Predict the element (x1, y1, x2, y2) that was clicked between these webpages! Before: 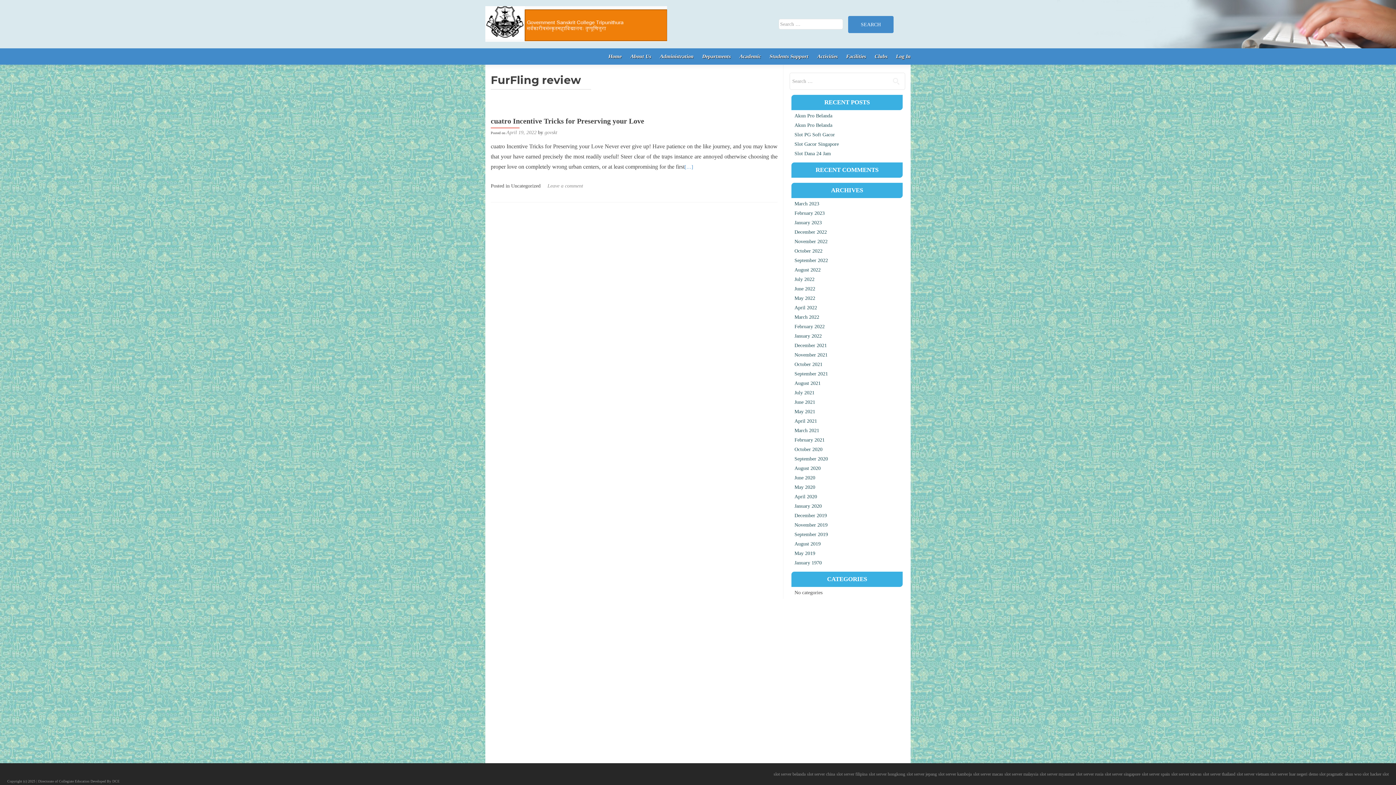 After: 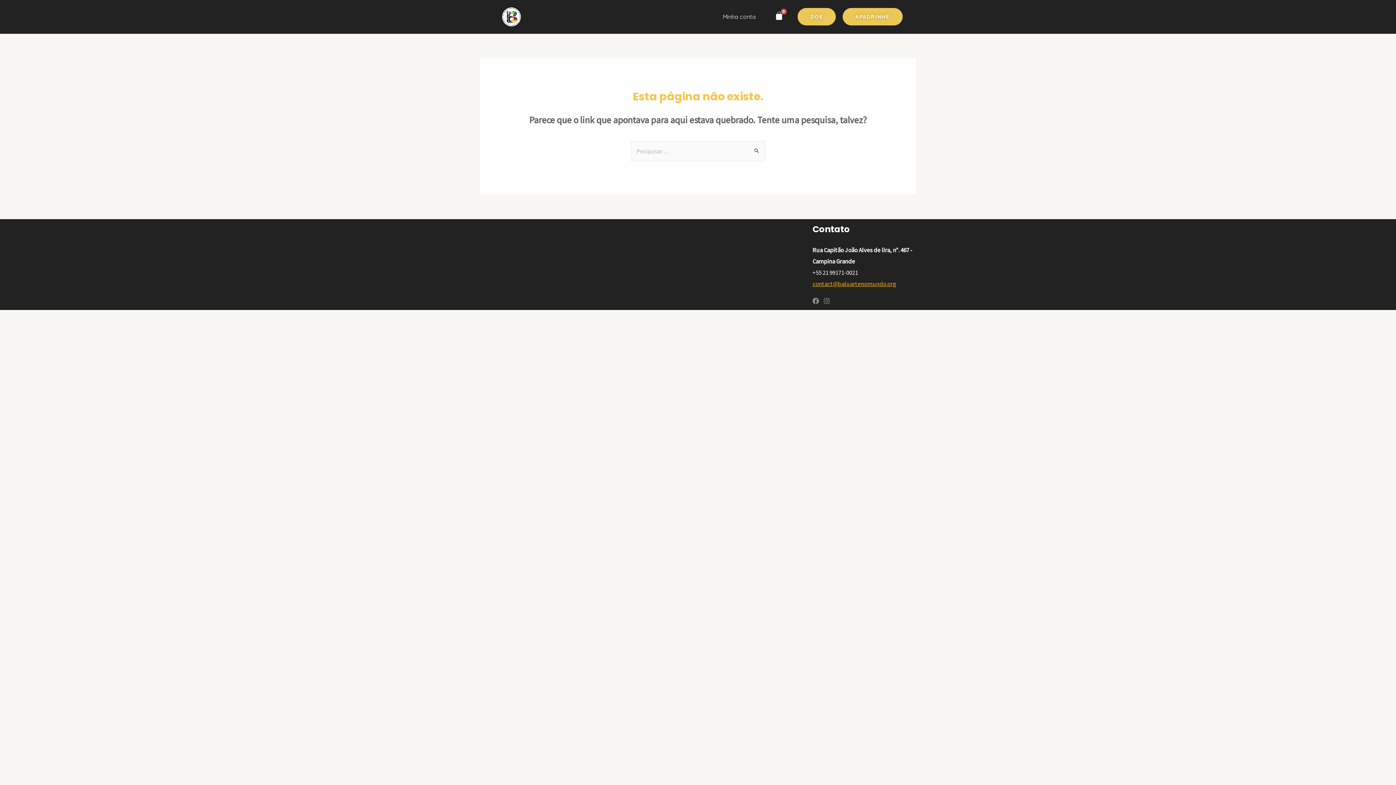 Action: label:  slot server luar negeri bbox: (1269, 772, 1307, 777)